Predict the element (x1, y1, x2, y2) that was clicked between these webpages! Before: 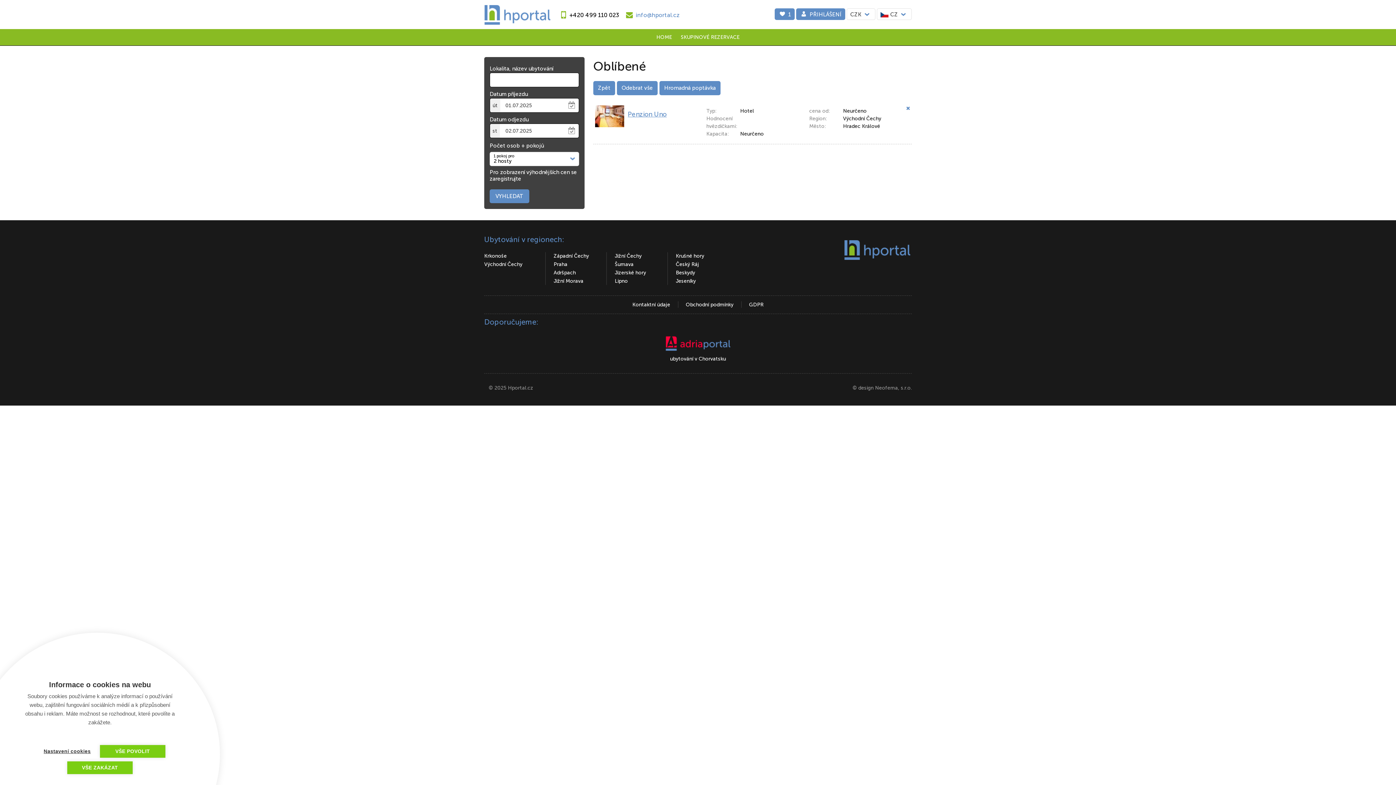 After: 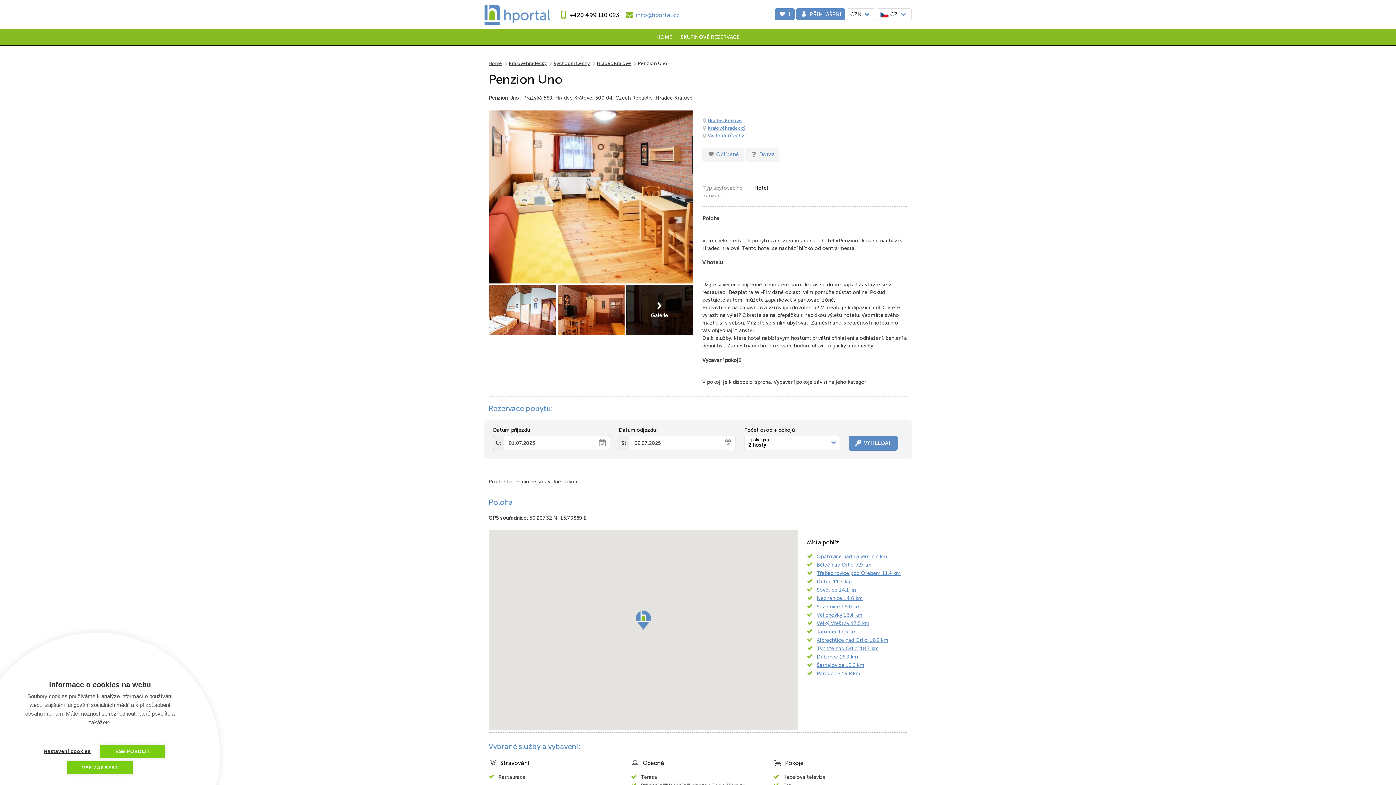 Action: bbox: (628, 110, 666, 118) label: Penzion Uno